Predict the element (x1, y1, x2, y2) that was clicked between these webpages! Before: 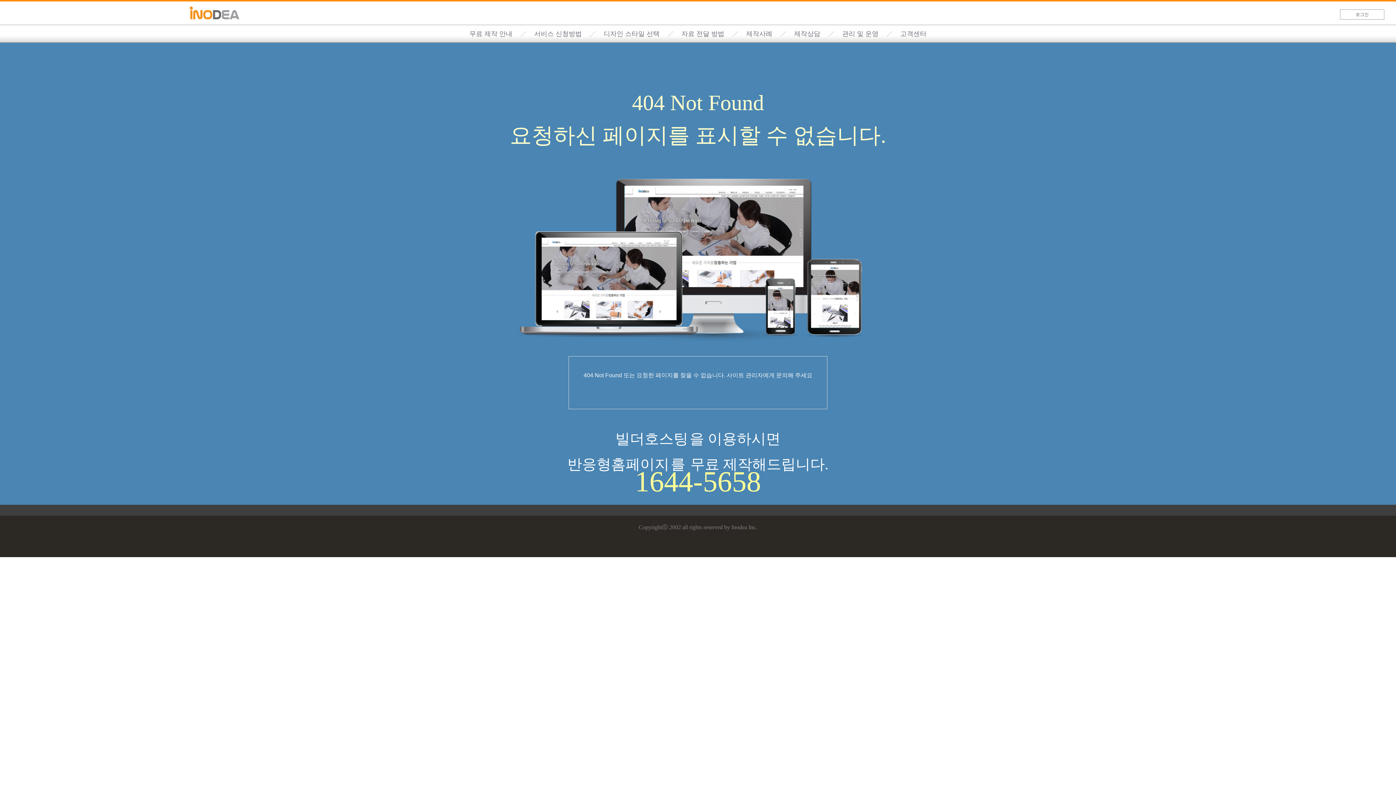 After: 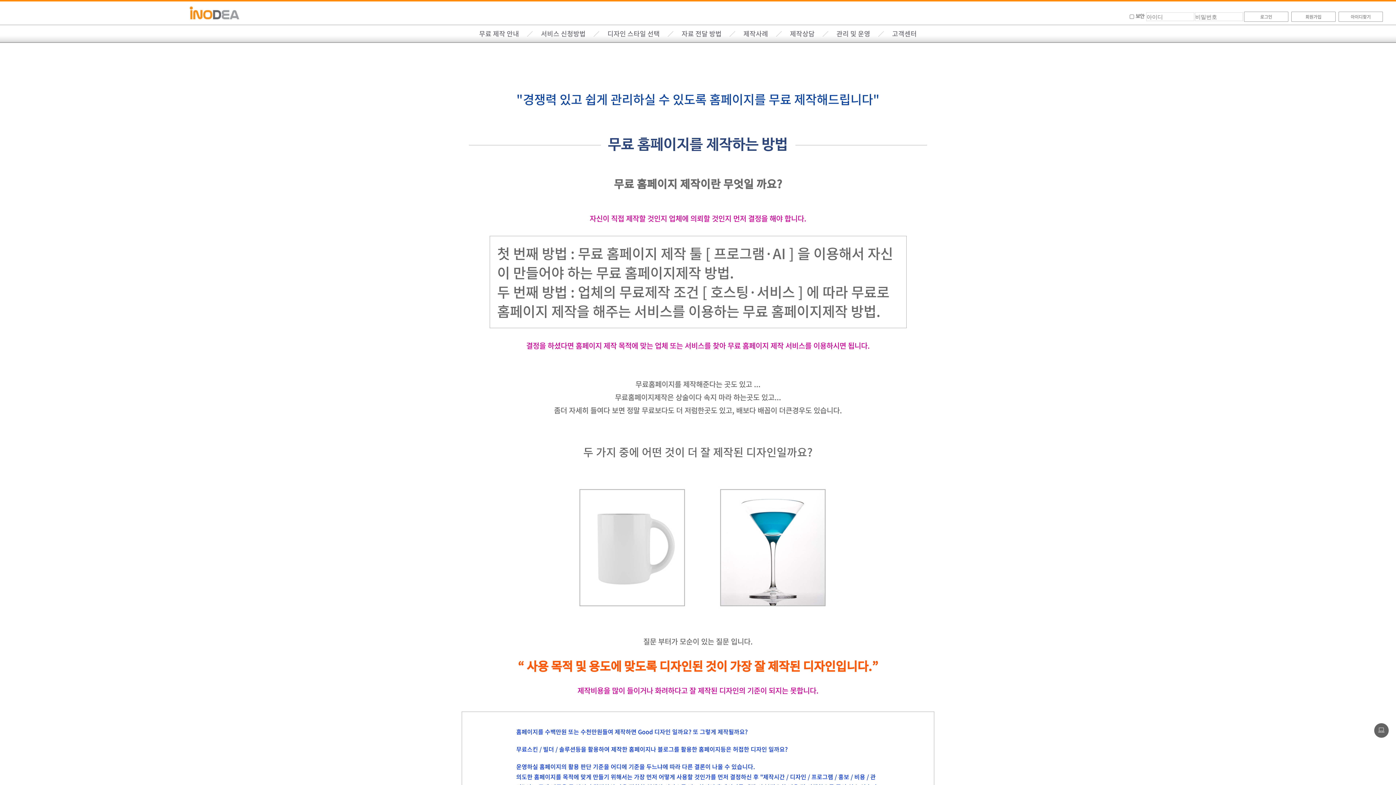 Action: label: 무료 제작 안내 bbox: (469, 30, 512, 37)